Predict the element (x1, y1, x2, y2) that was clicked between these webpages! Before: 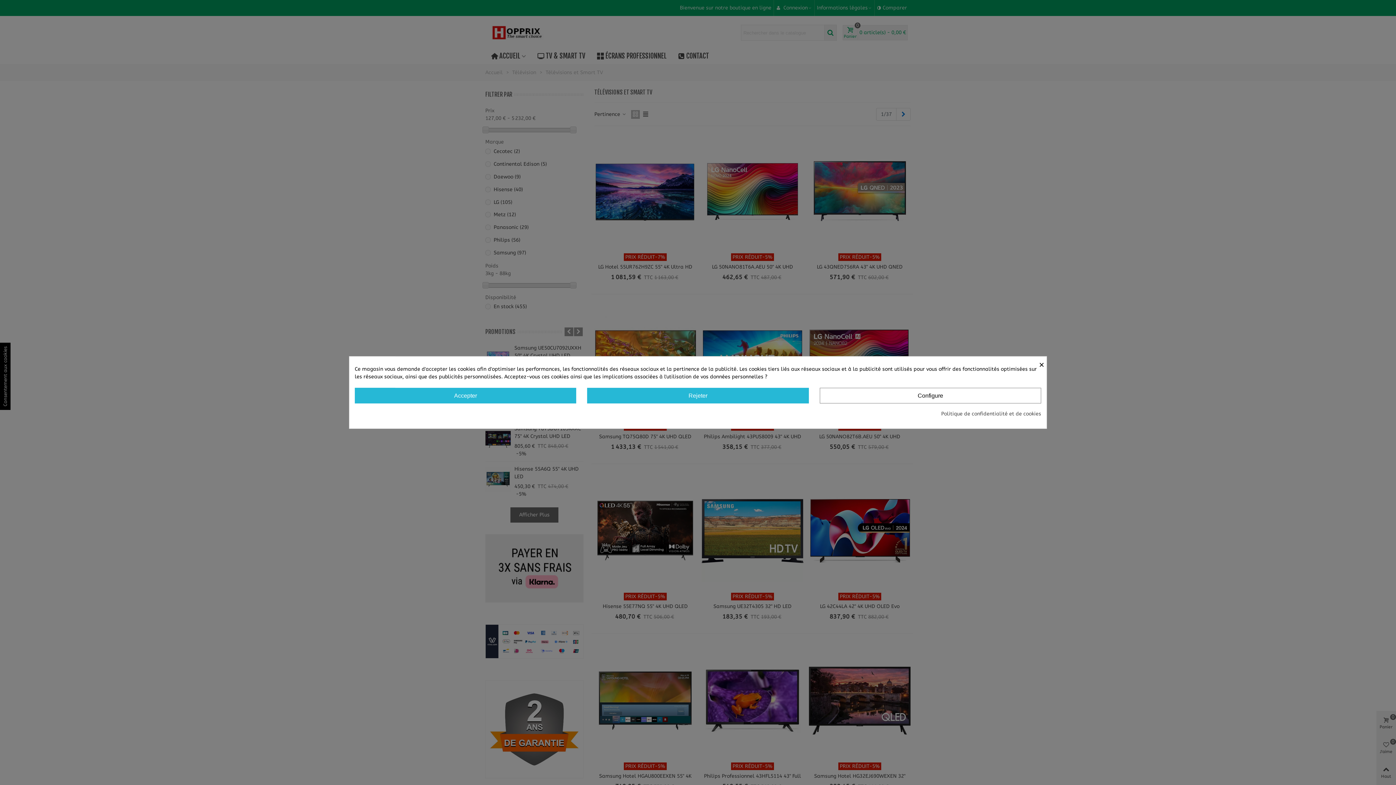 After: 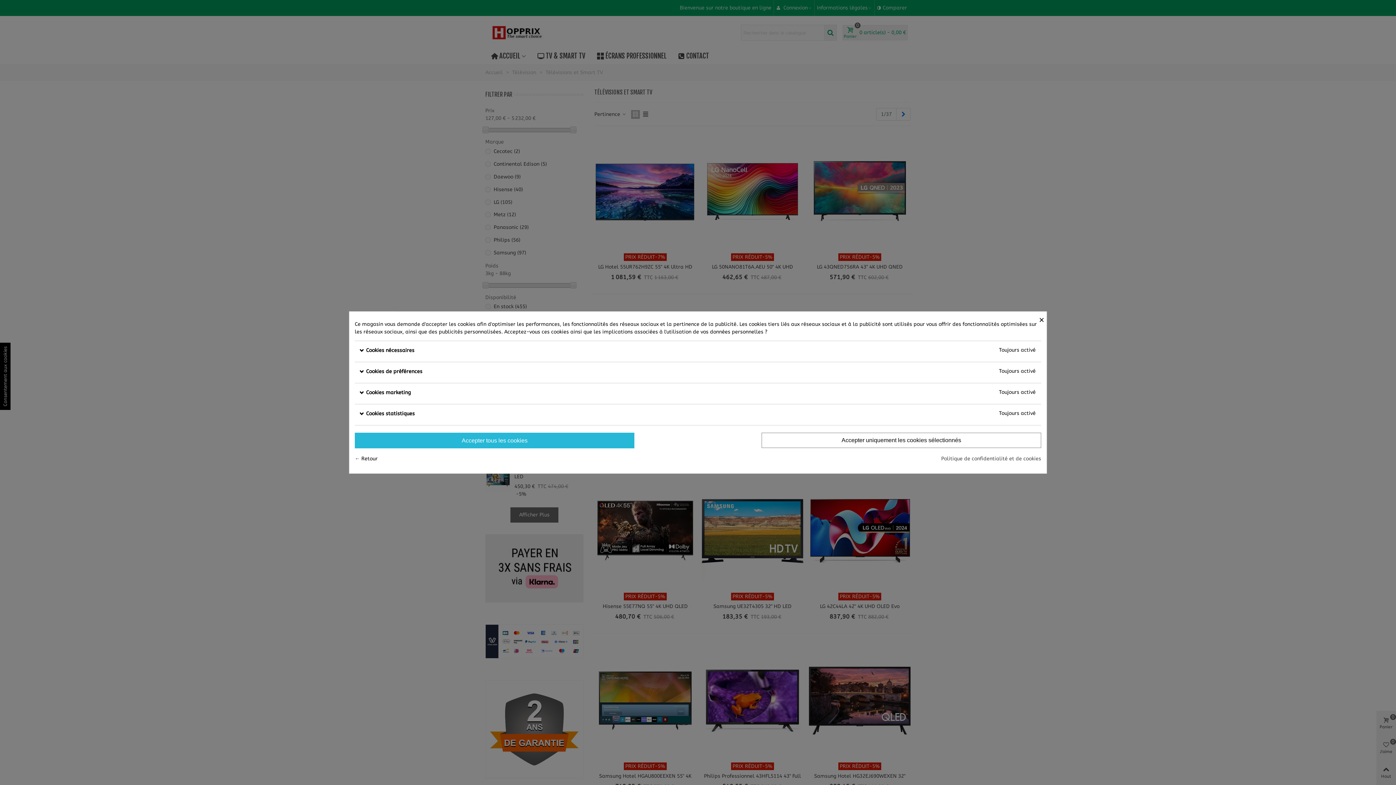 Action: bbox: (819, 388, 1041, 403) label: Configure